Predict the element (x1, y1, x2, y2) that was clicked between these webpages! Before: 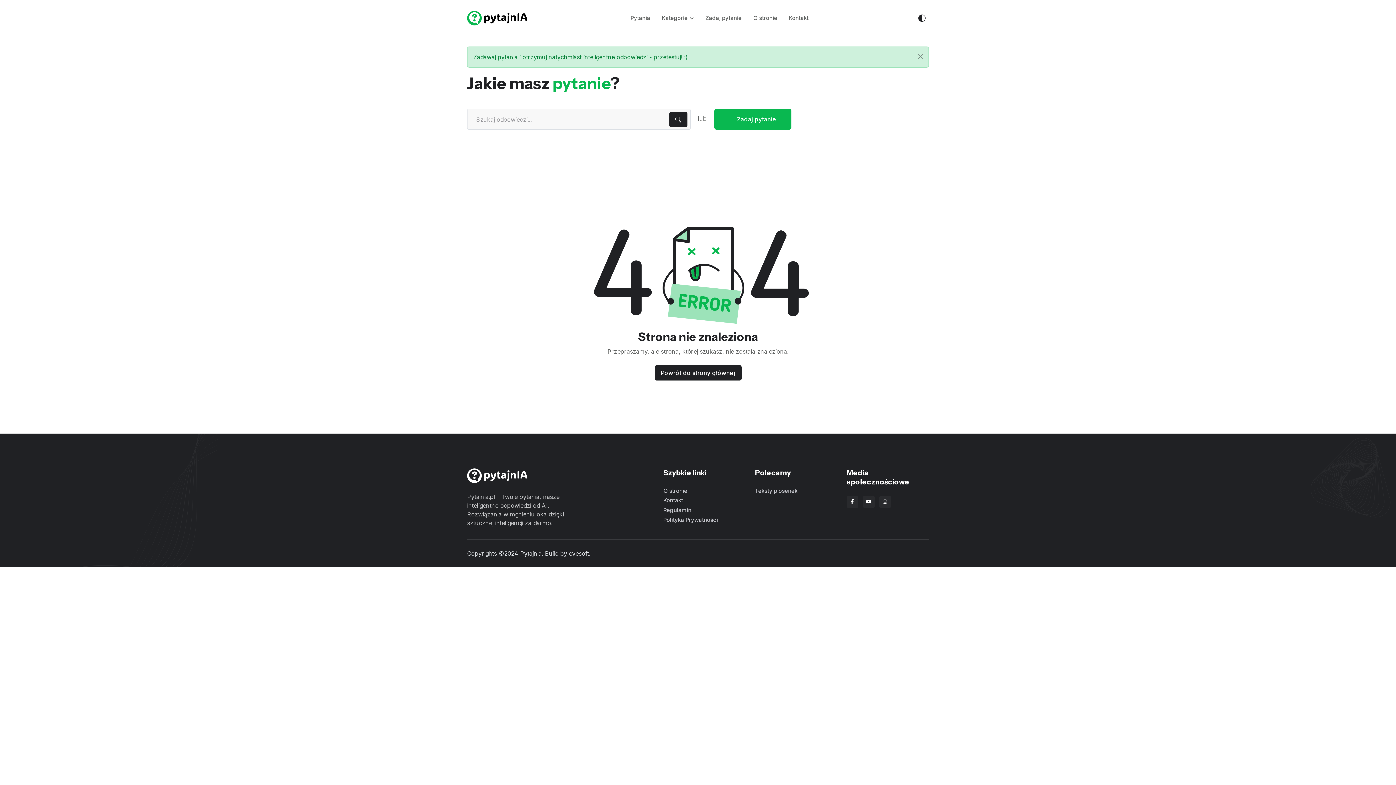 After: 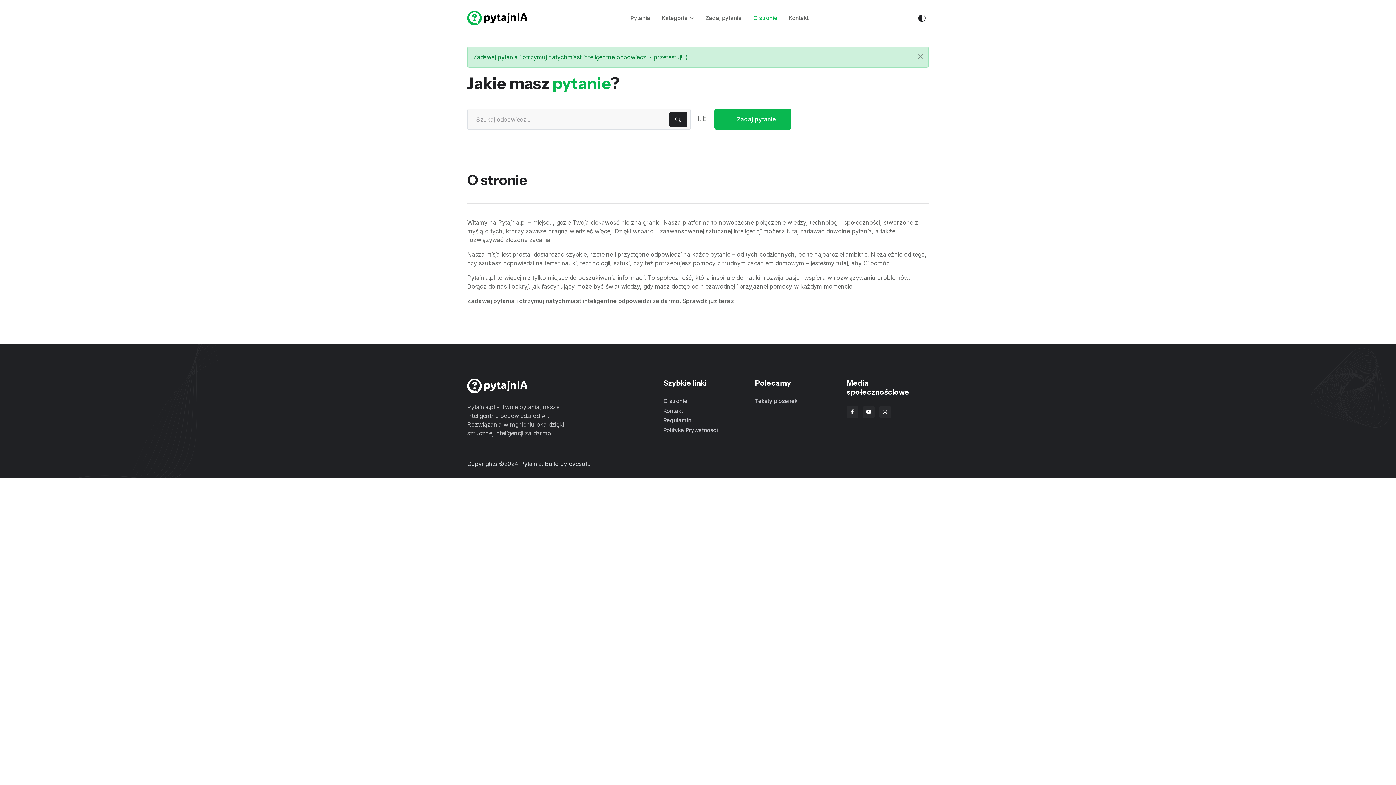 Action: bbox: (747, 8, 783, 28) label: O stronie